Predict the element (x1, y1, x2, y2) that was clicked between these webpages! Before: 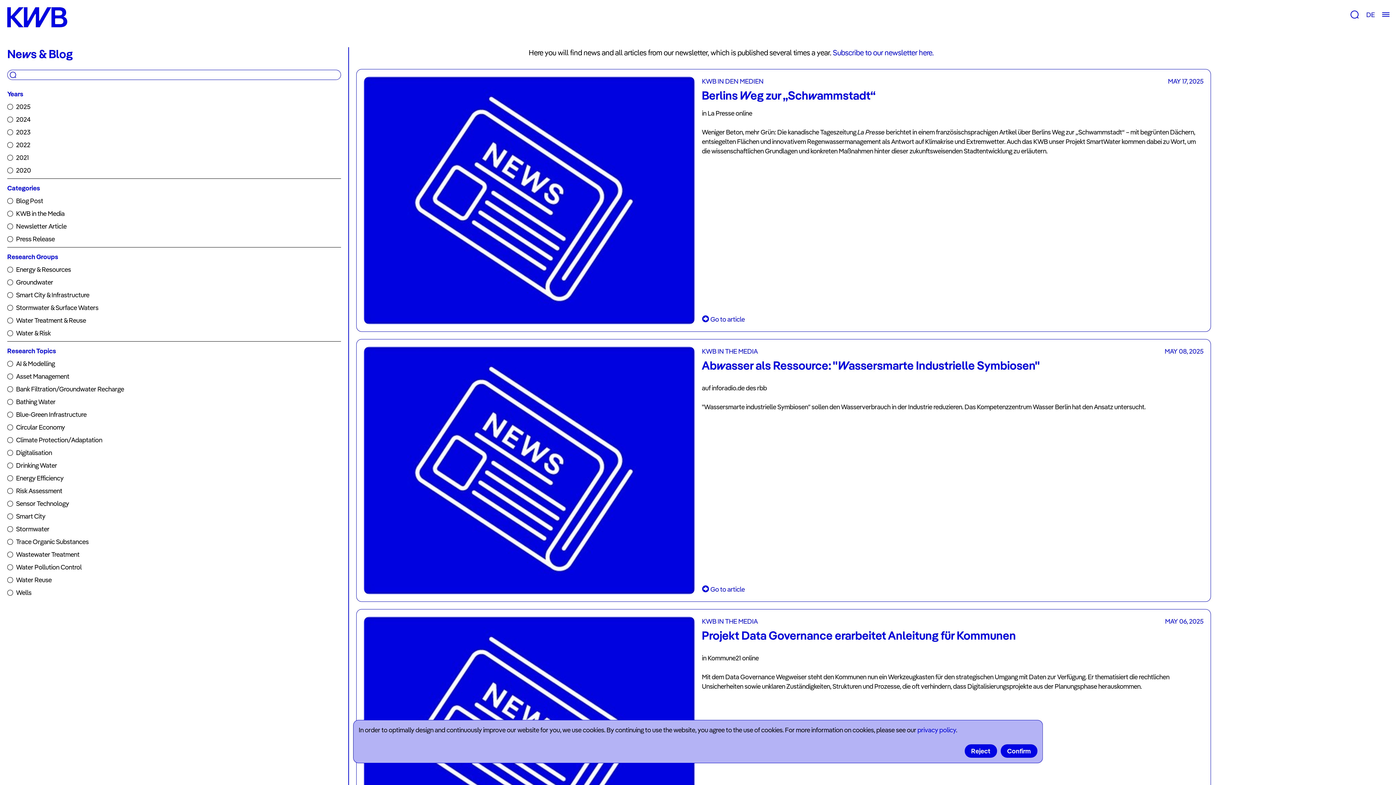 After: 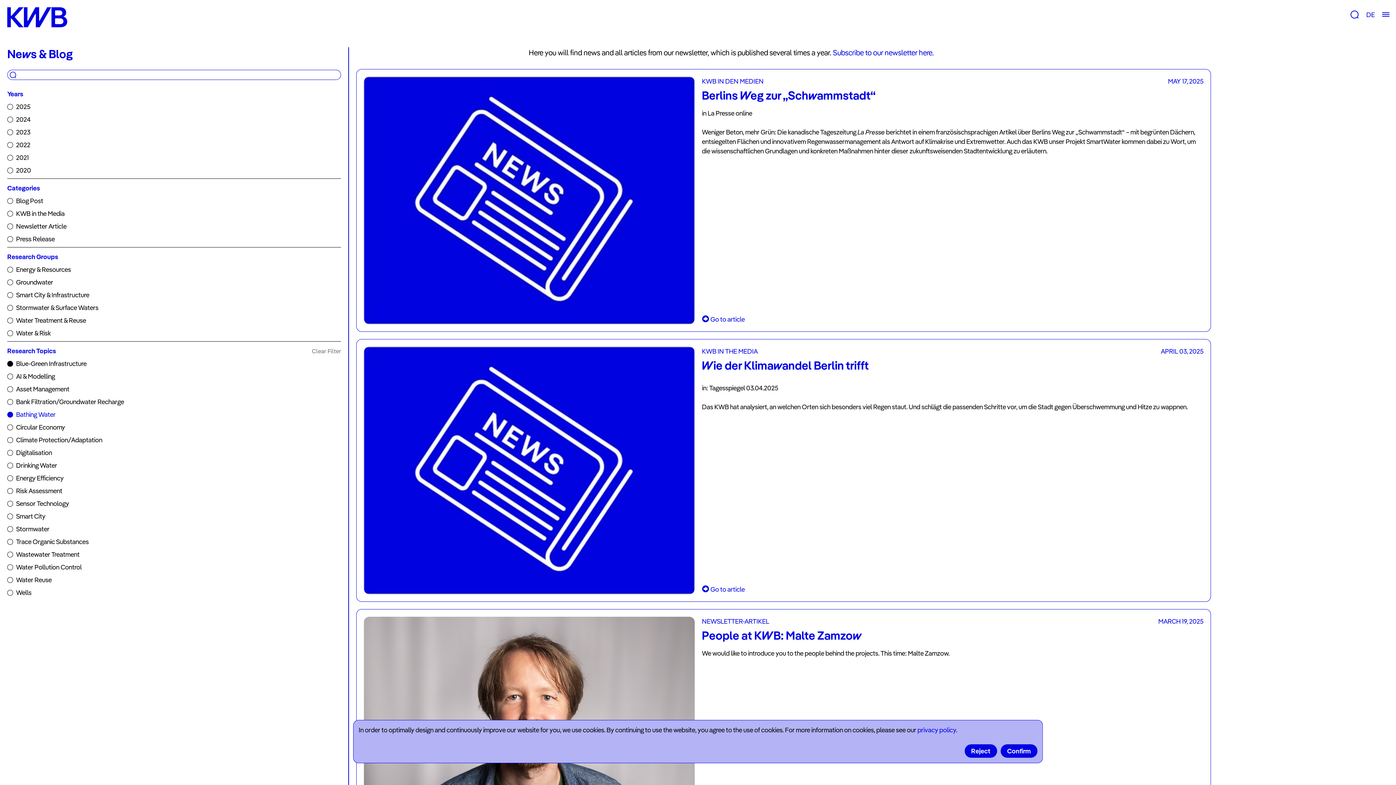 Action: label: Blue-Green Infrastructure bbox: (7, 410, 341, 419)